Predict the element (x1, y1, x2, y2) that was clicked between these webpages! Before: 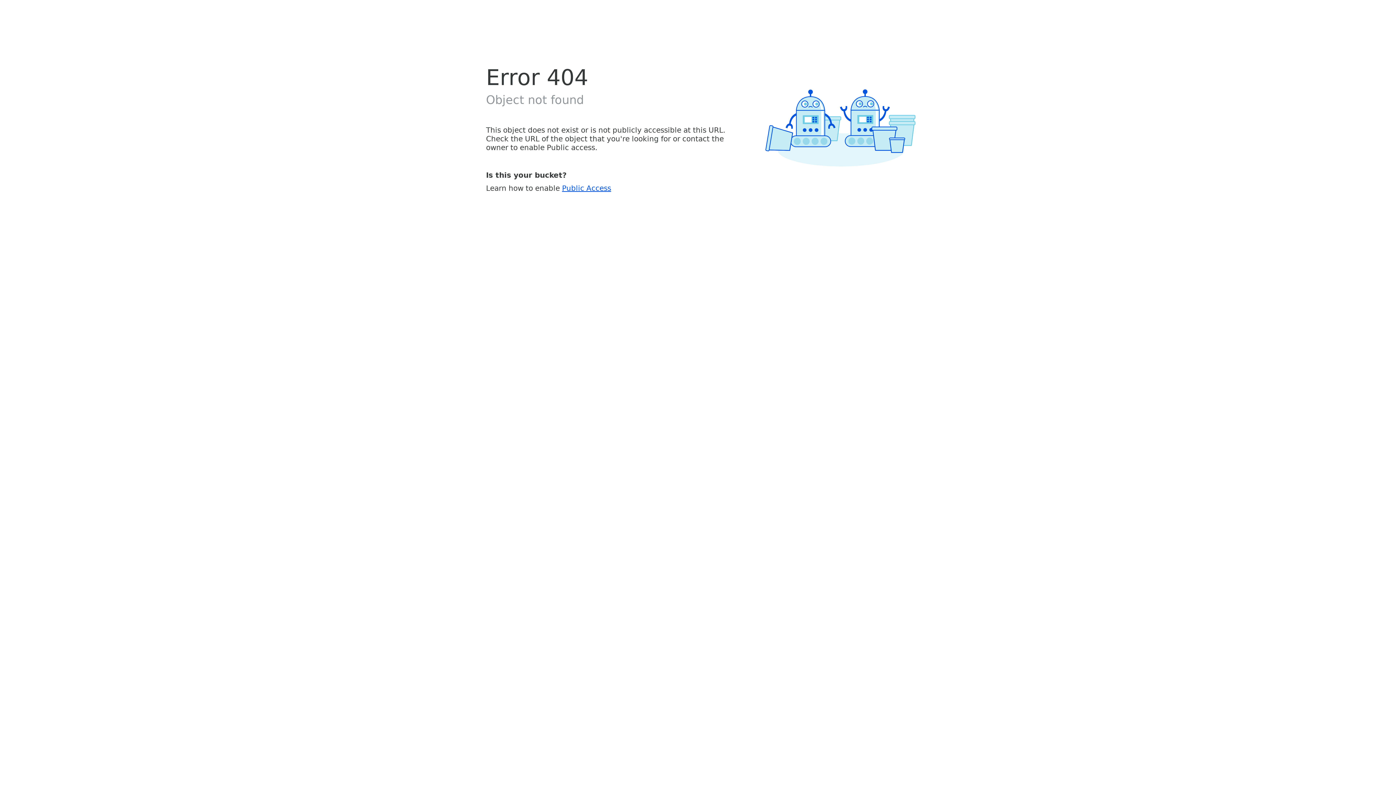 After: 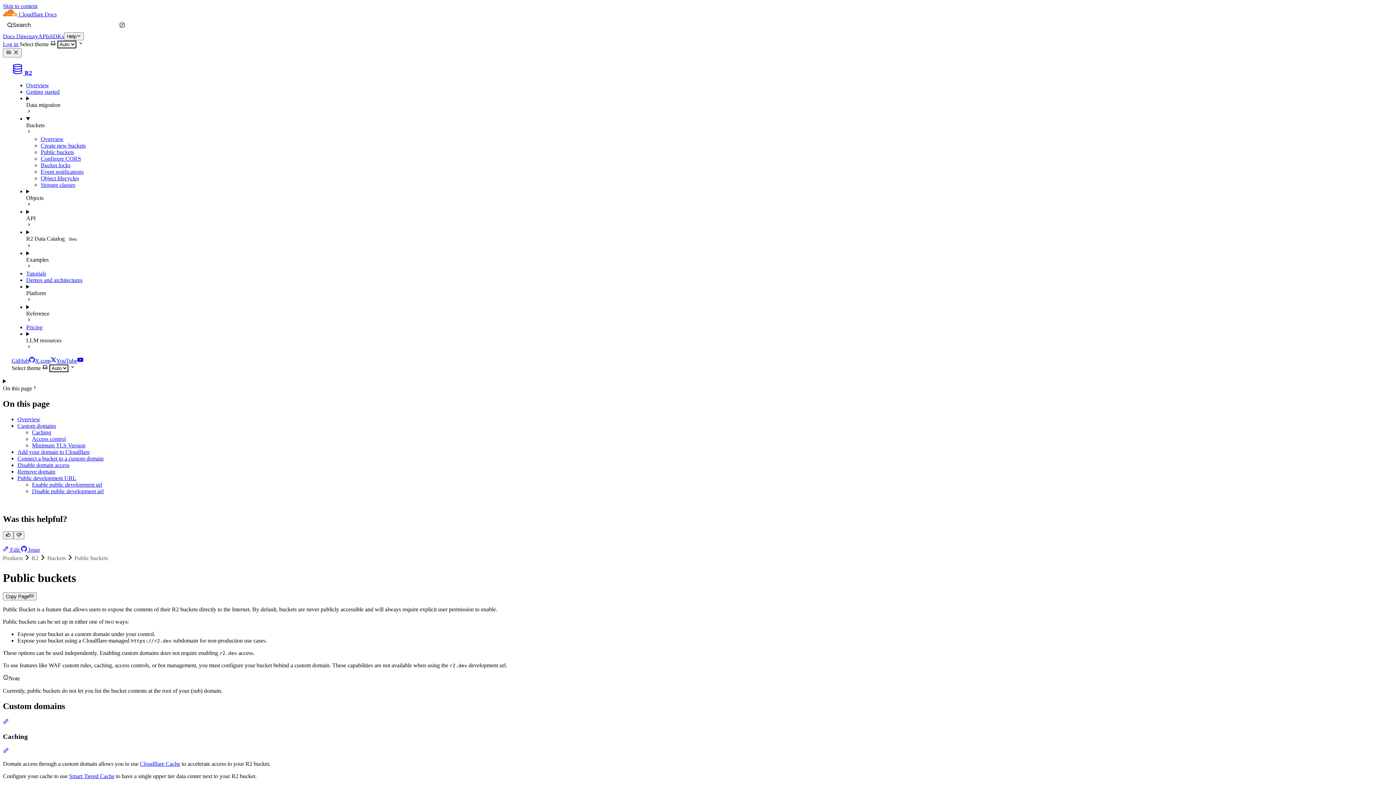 Action: bbox: (562, 183, 611, 192) label: Public Access